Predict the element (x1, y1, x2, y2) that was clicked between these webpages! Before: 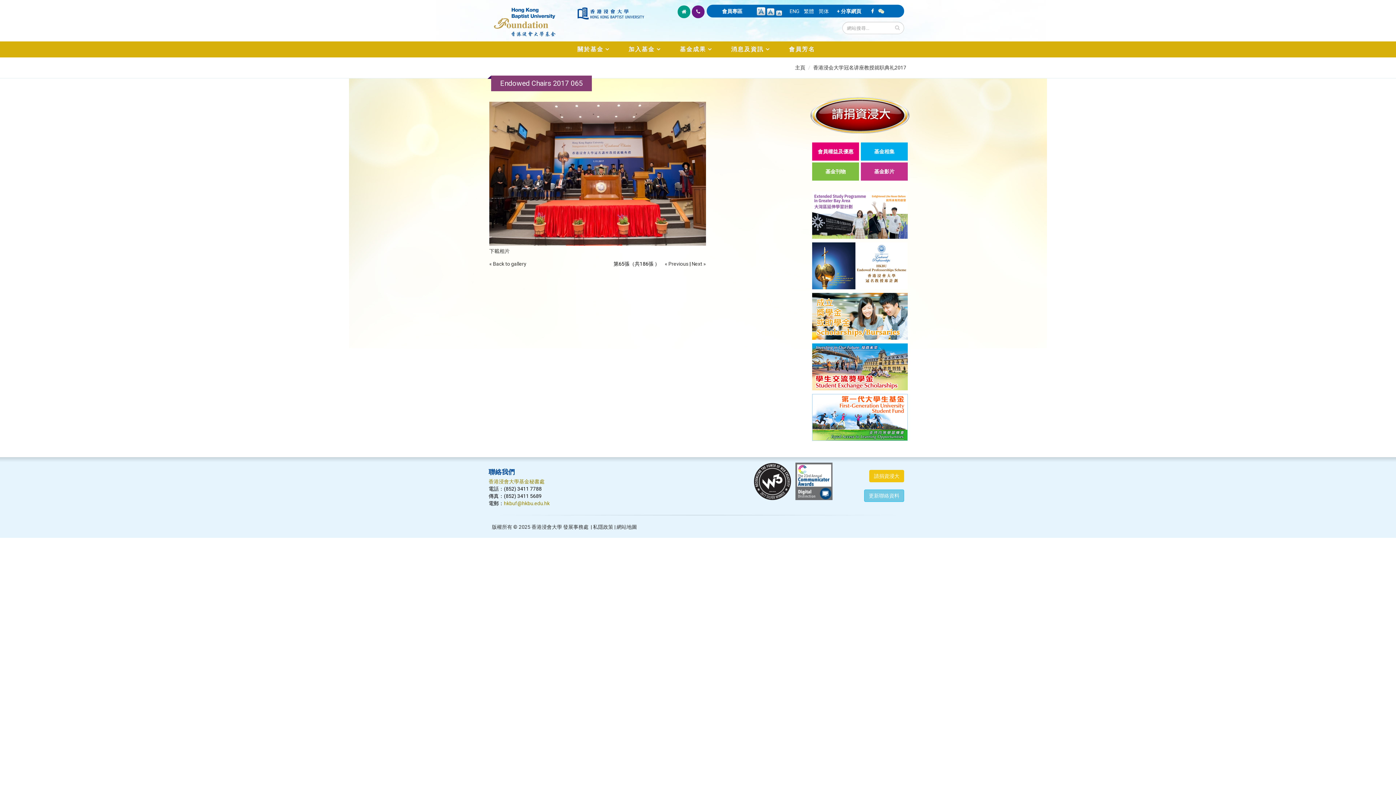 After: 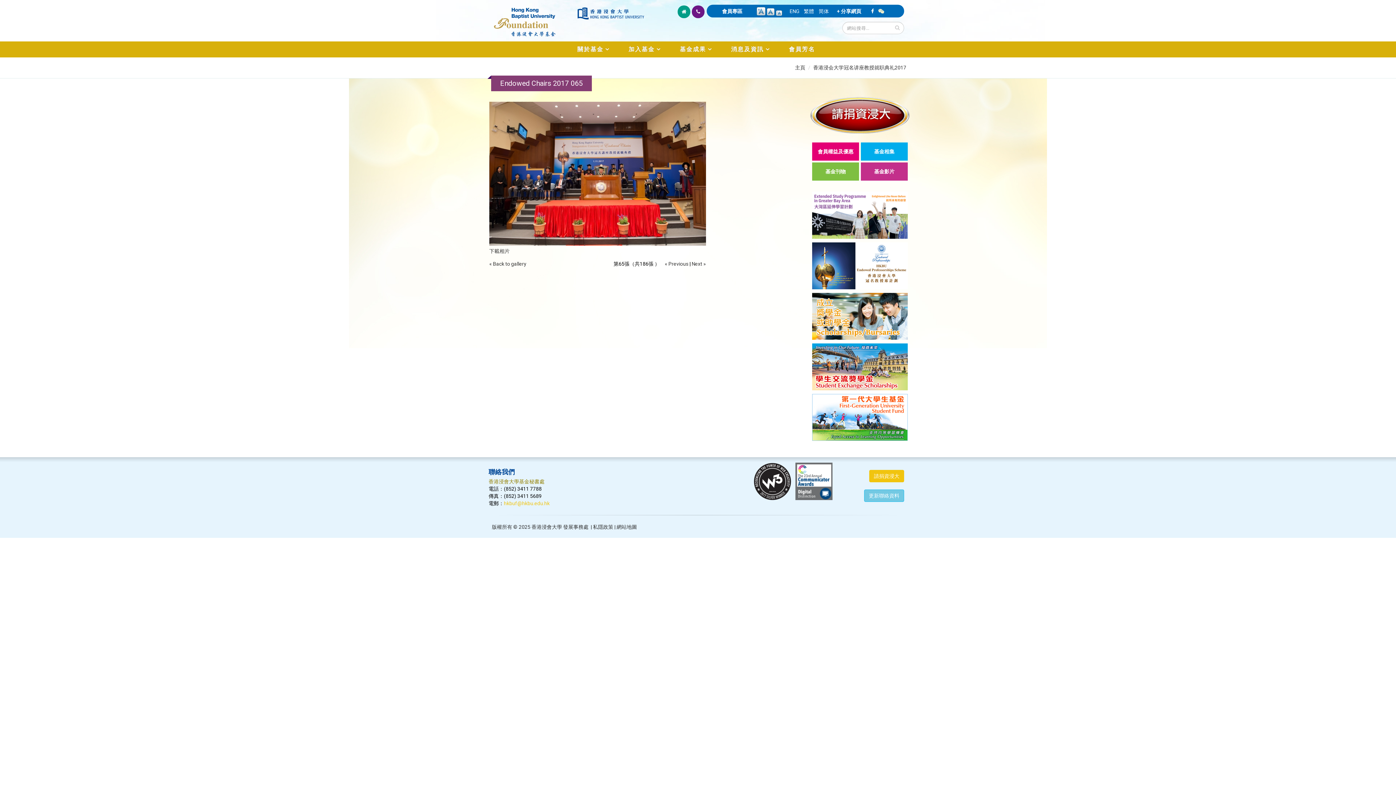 Action: label: hkbuf@hkbu.edu.hk bbox: (504, 500, 549, 506)